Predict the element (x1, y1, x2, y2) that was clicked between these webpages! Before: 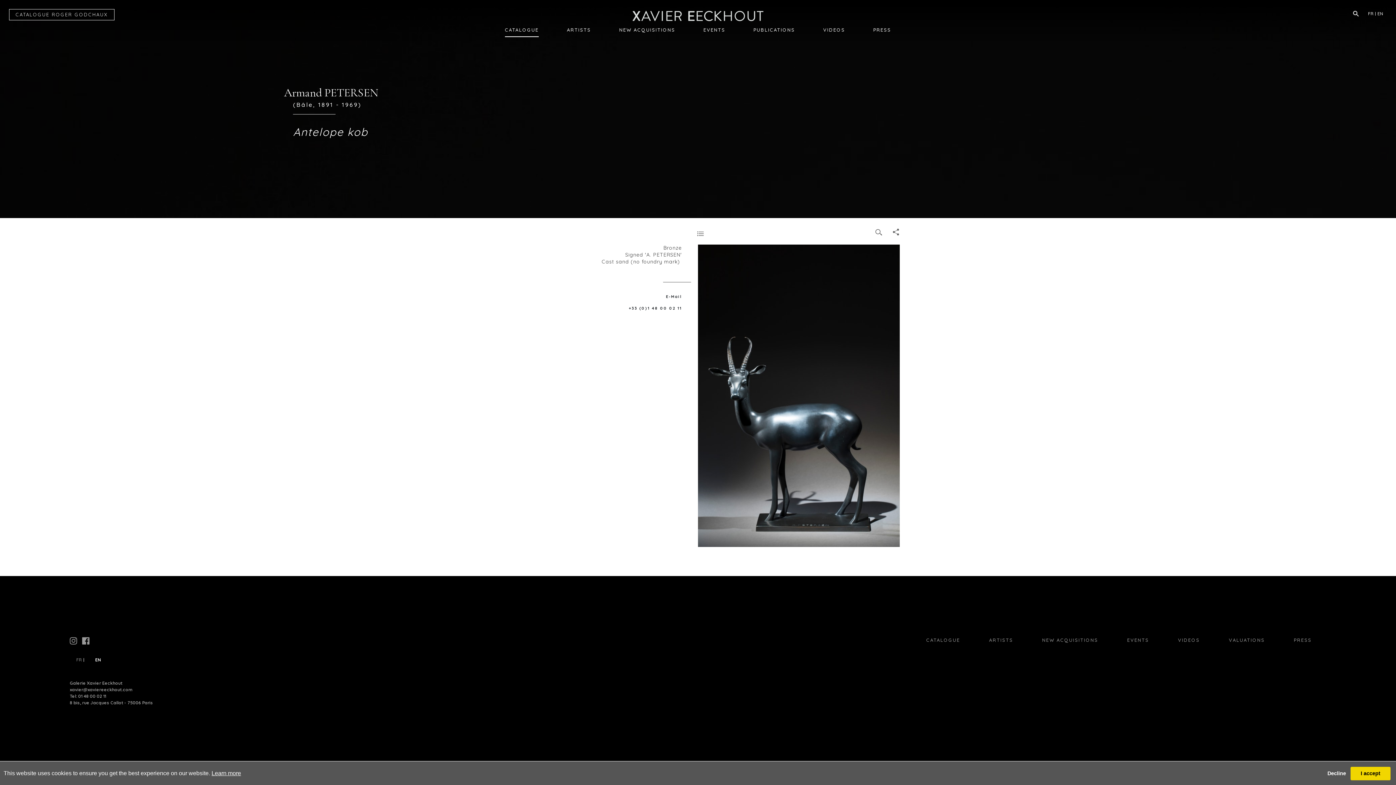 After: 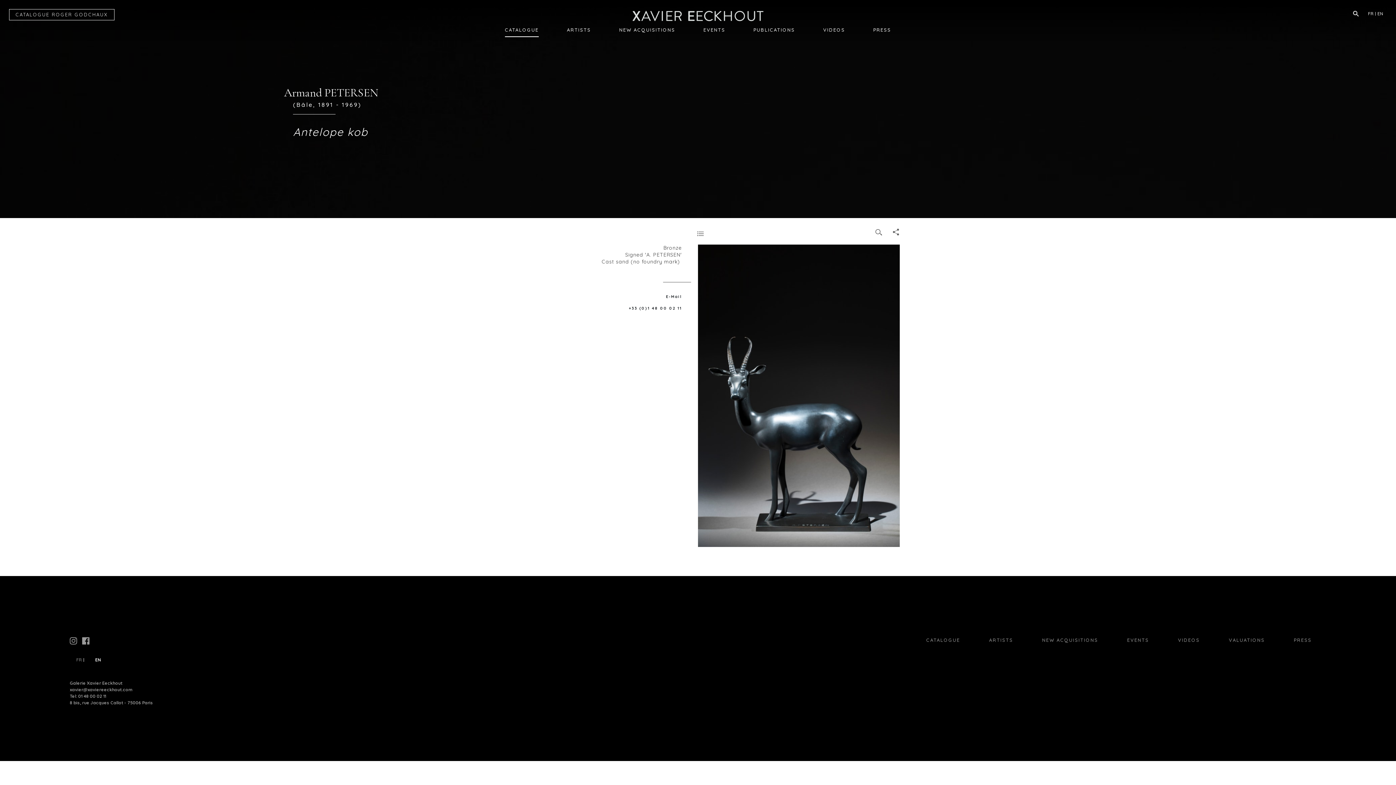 Action: label: I accept bbox: (1350, 767, 1390, 780)